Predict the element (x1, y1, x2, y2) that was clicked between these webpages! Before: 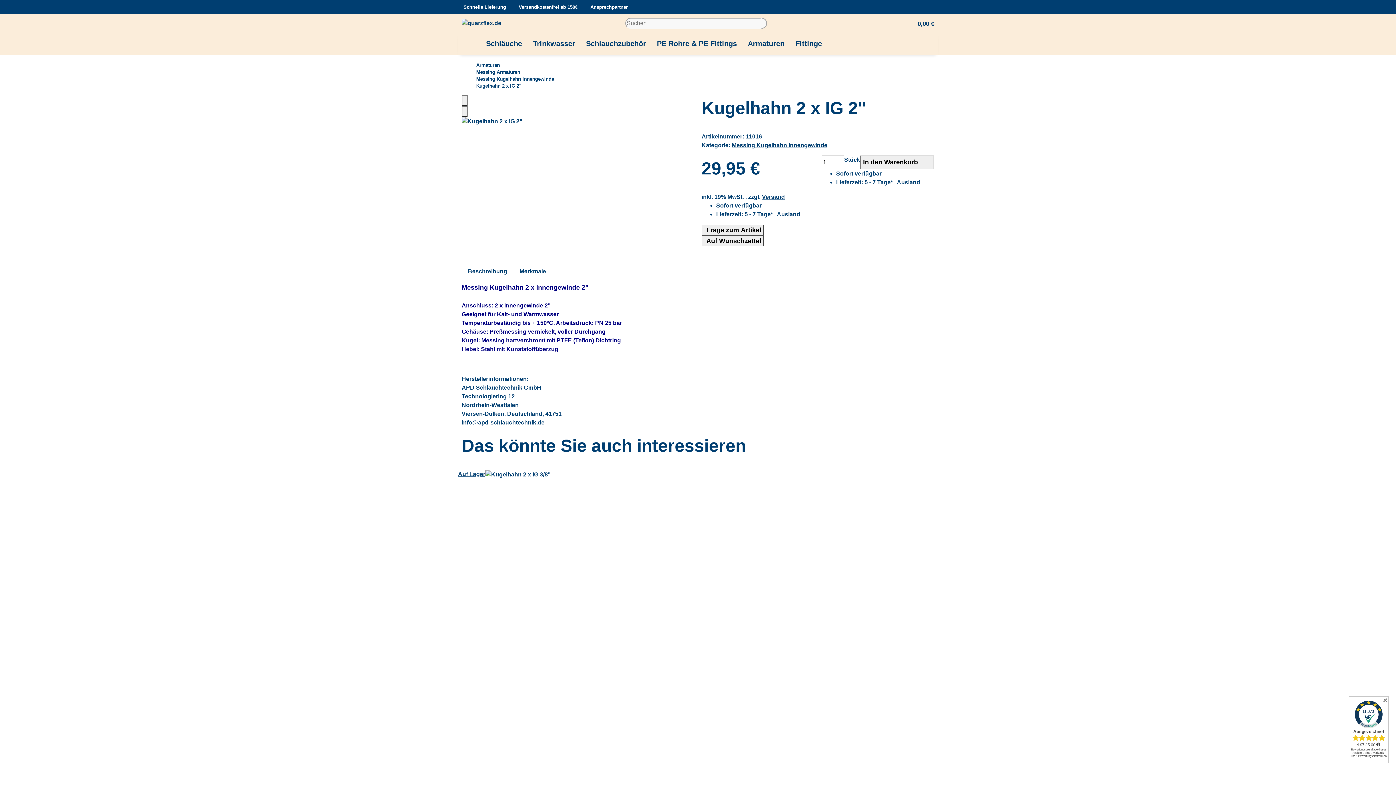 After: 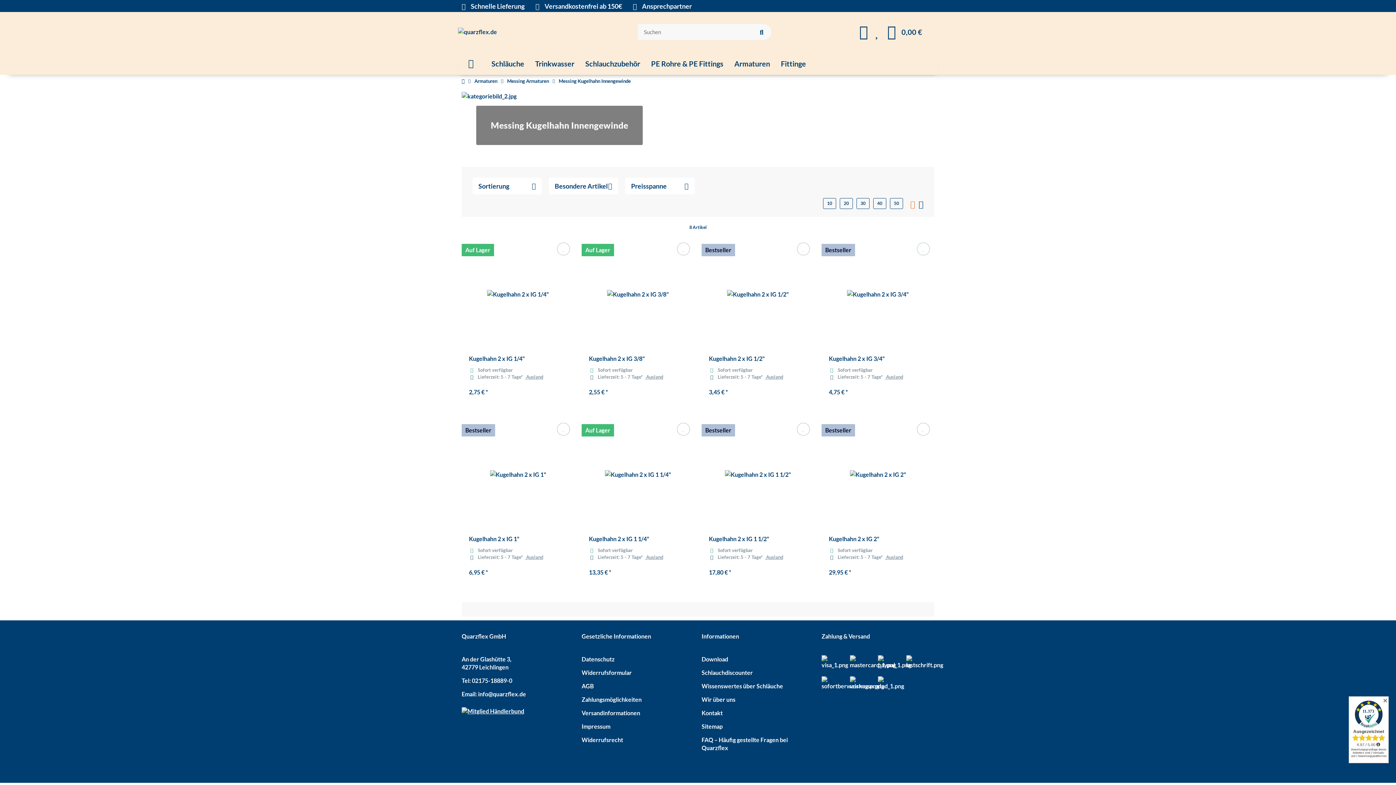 Action: label: Messing Kugelhahn Innengewinde bbox: (476, 75, 554, 82)